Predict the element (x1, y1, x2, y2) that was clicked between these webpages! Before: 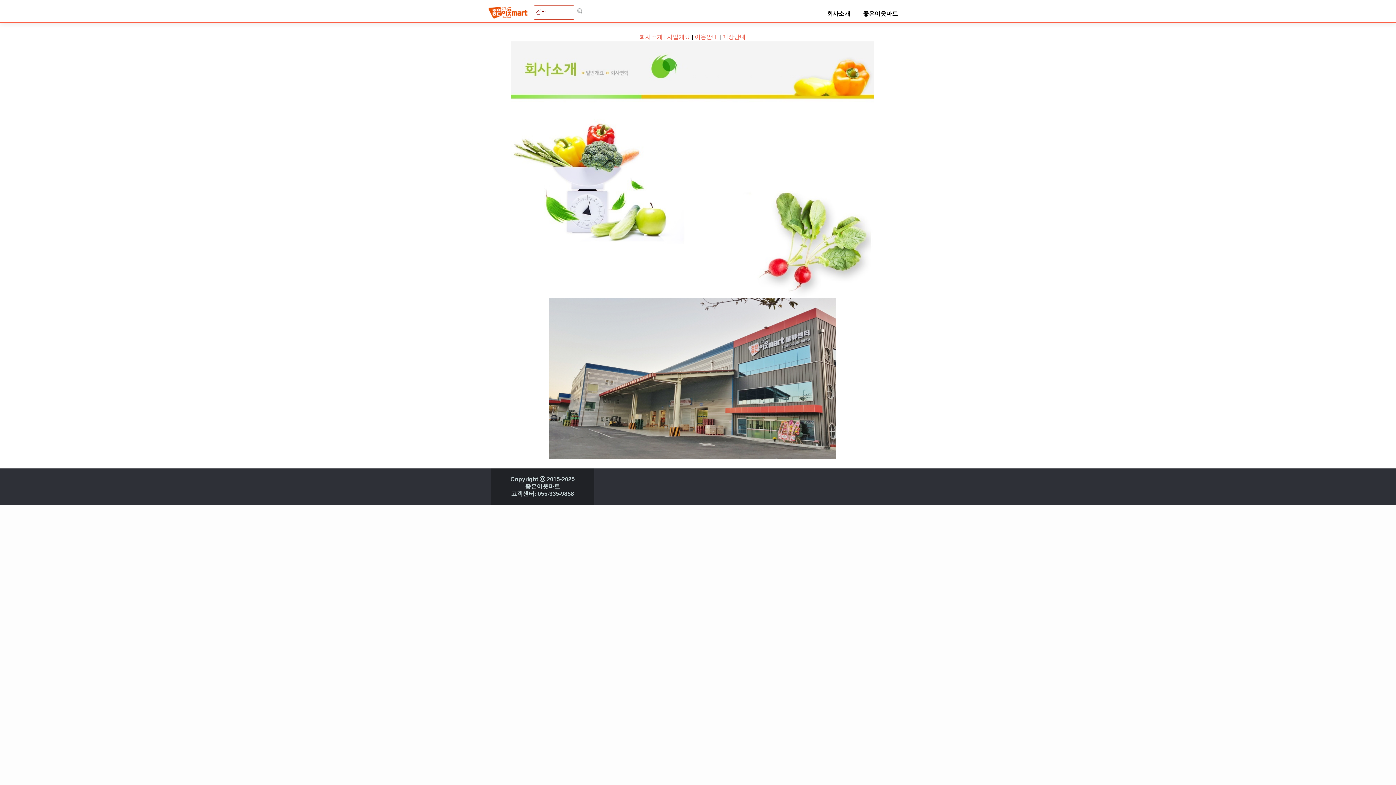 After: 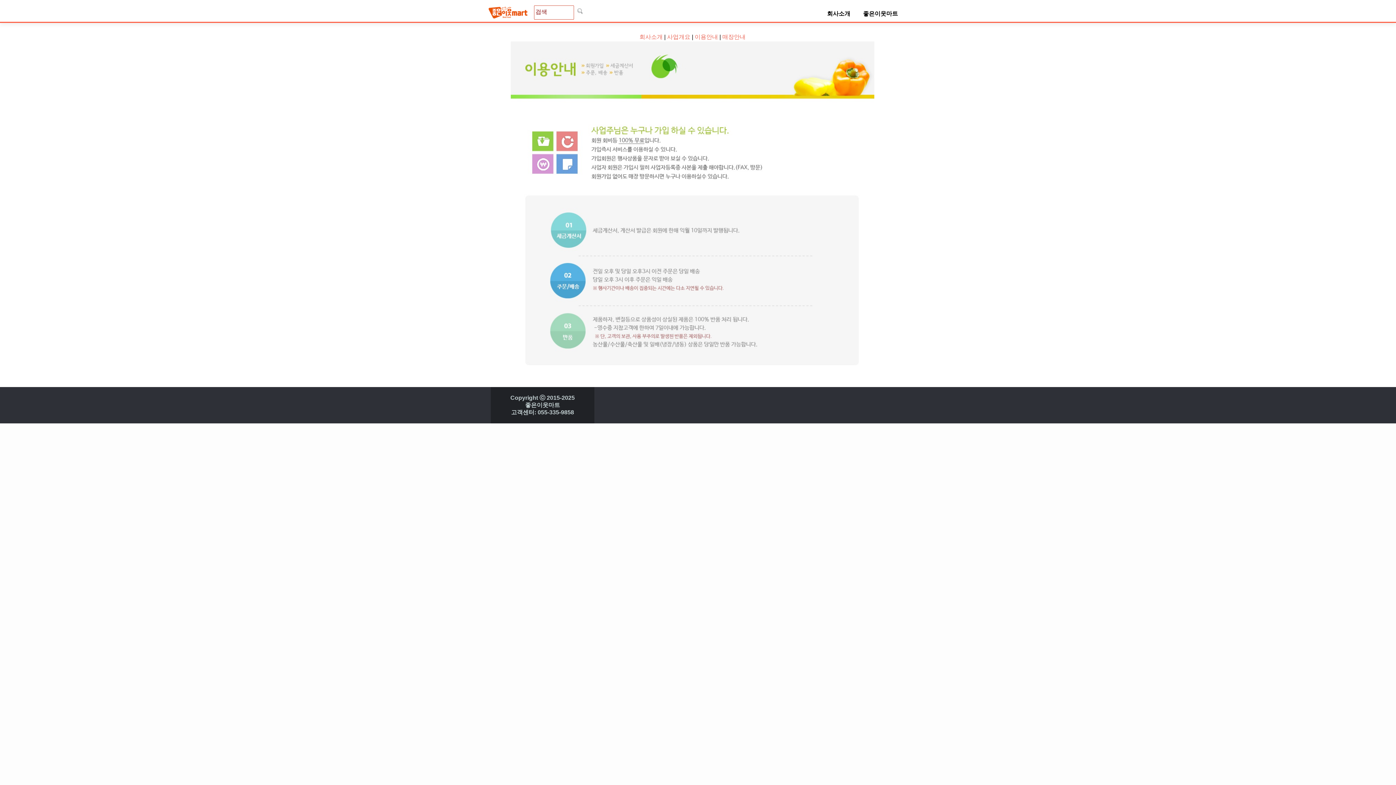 Action: bbox: (694, 33, 718, 40) label: 이용안내